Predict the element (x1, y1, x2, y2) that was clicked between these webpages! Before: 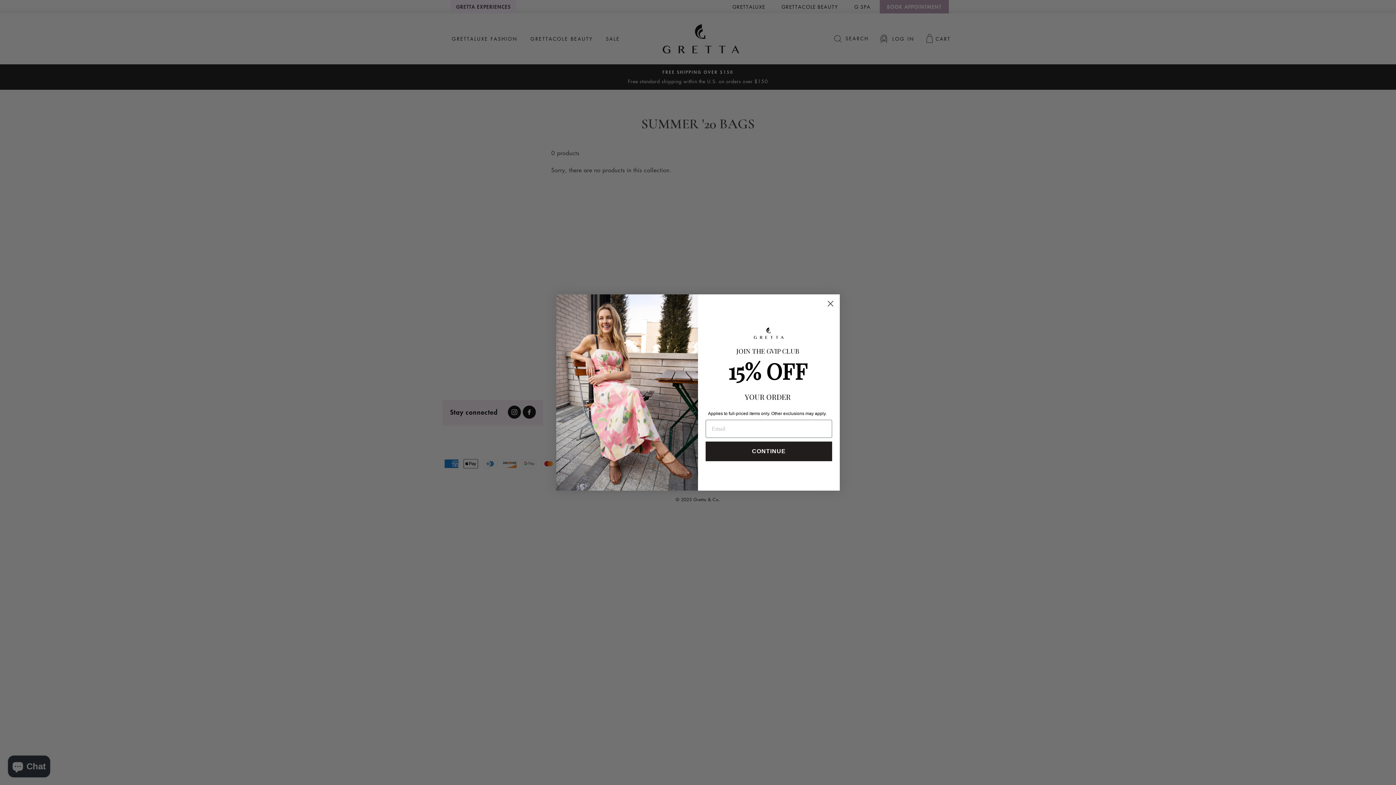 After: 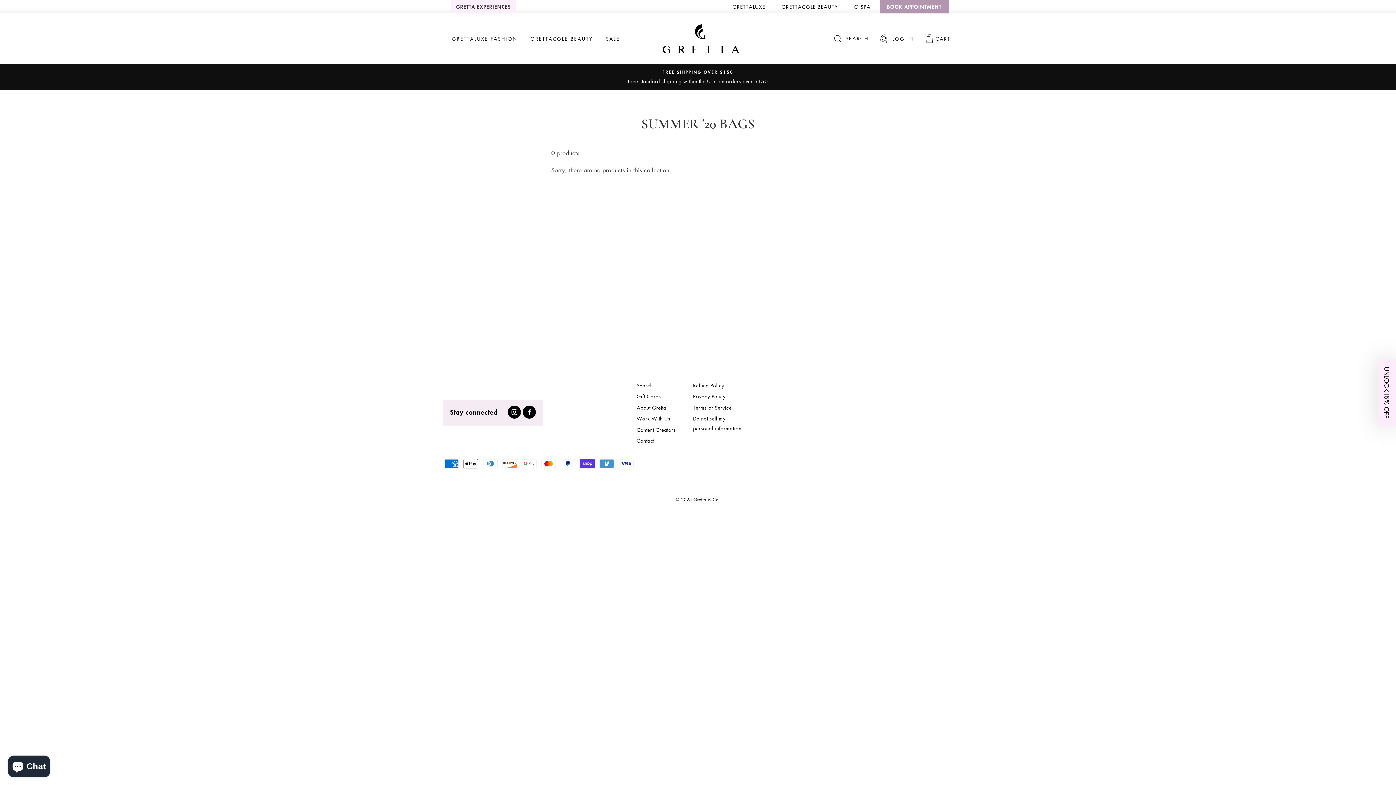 Action: label: Close dialog bbox: (824, 297, 837, 310)